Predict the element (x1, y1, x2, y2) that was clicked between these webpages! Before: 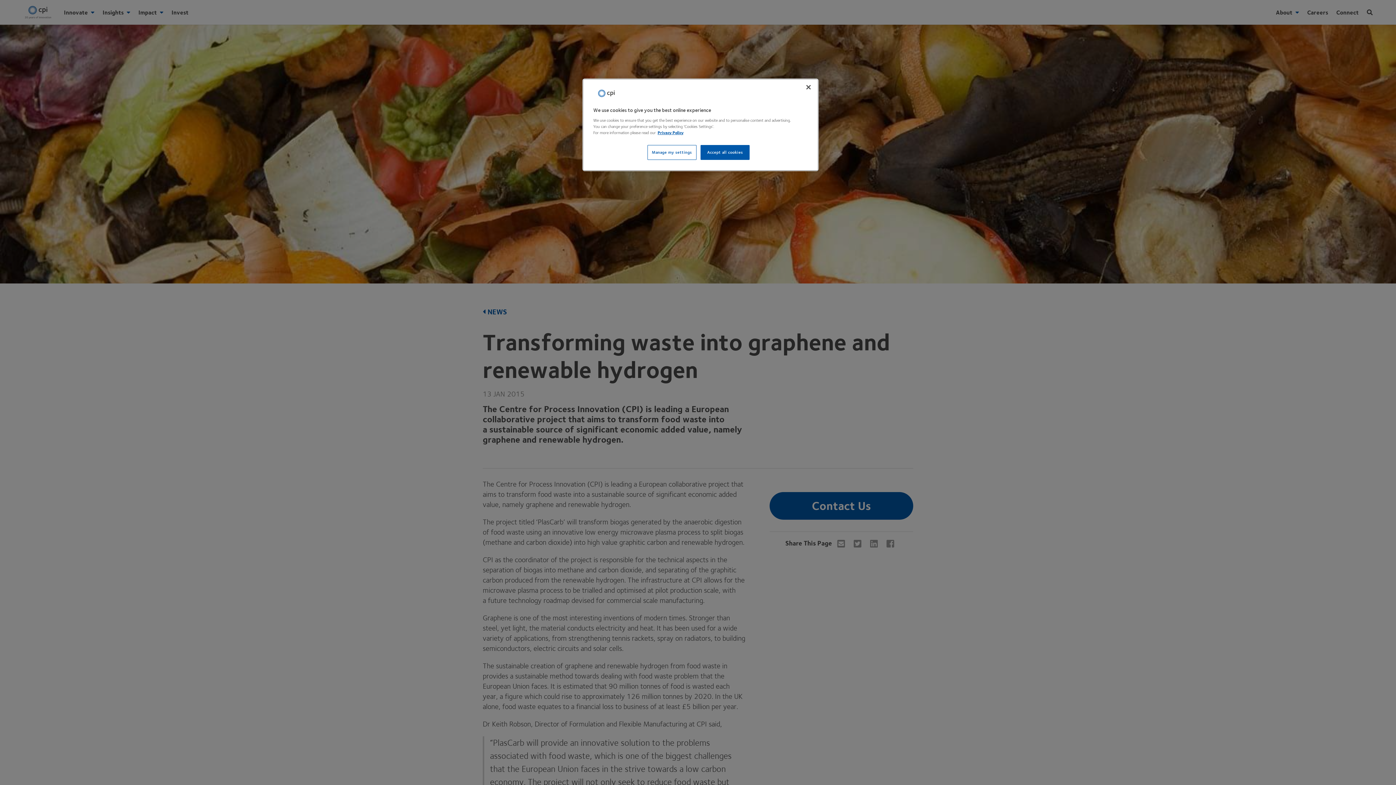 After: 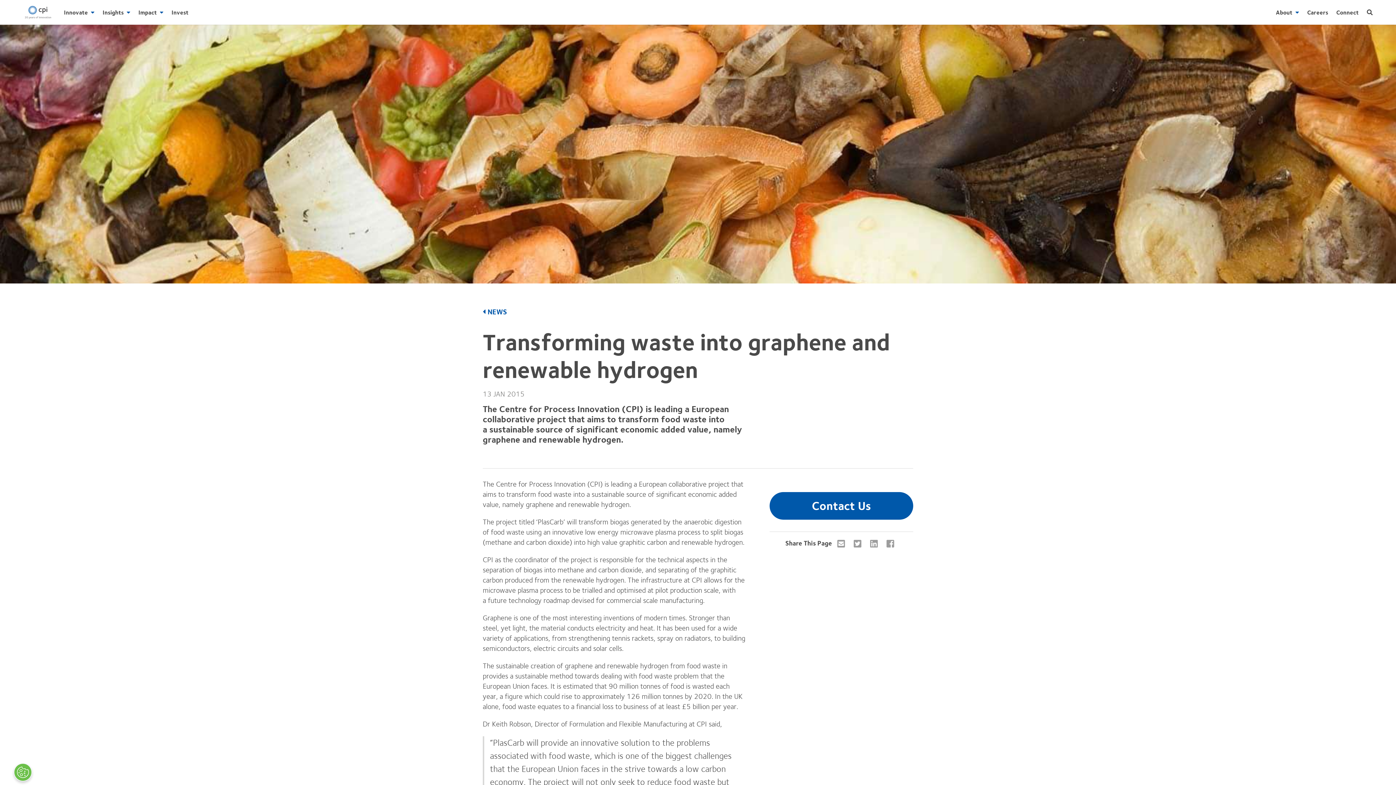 Action: bbox: (800, 79, 816, 95) label: Close